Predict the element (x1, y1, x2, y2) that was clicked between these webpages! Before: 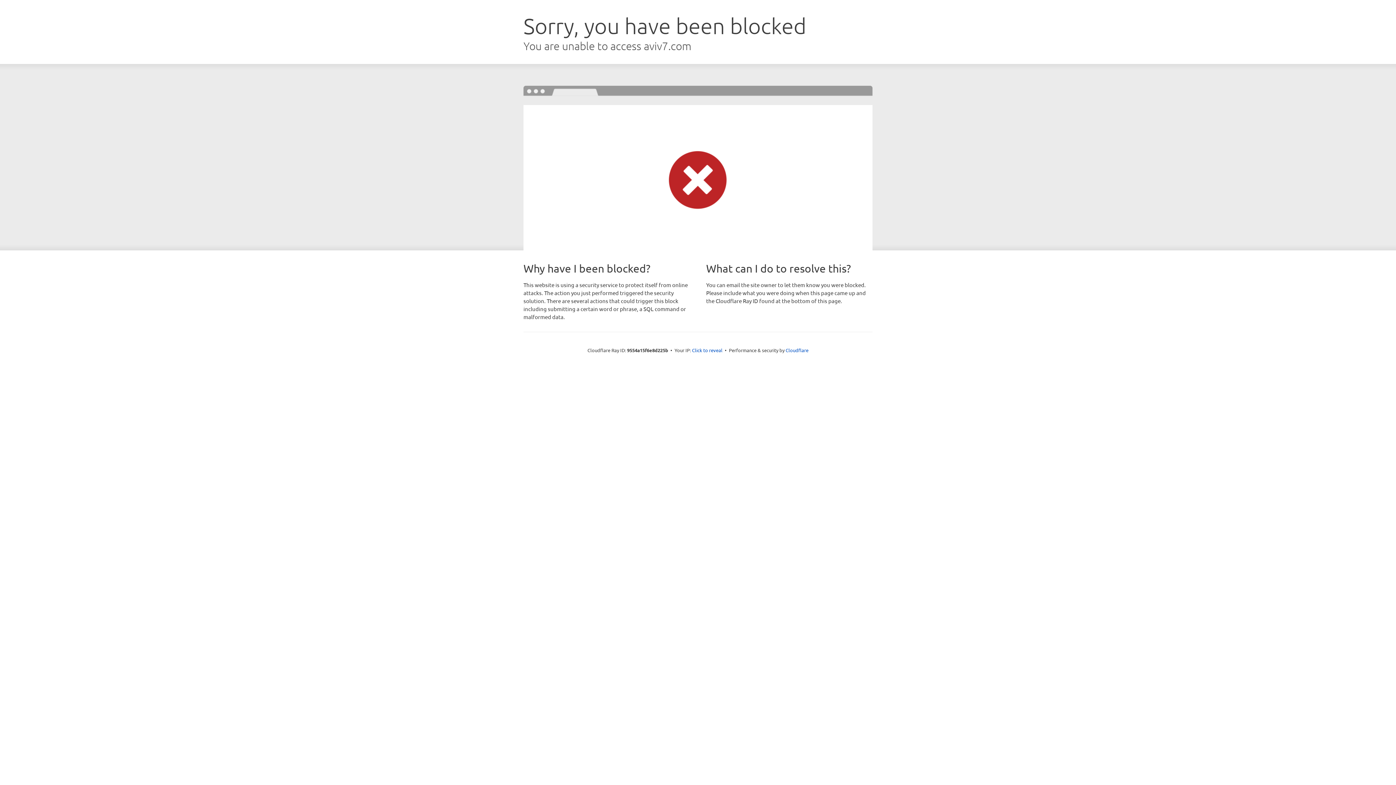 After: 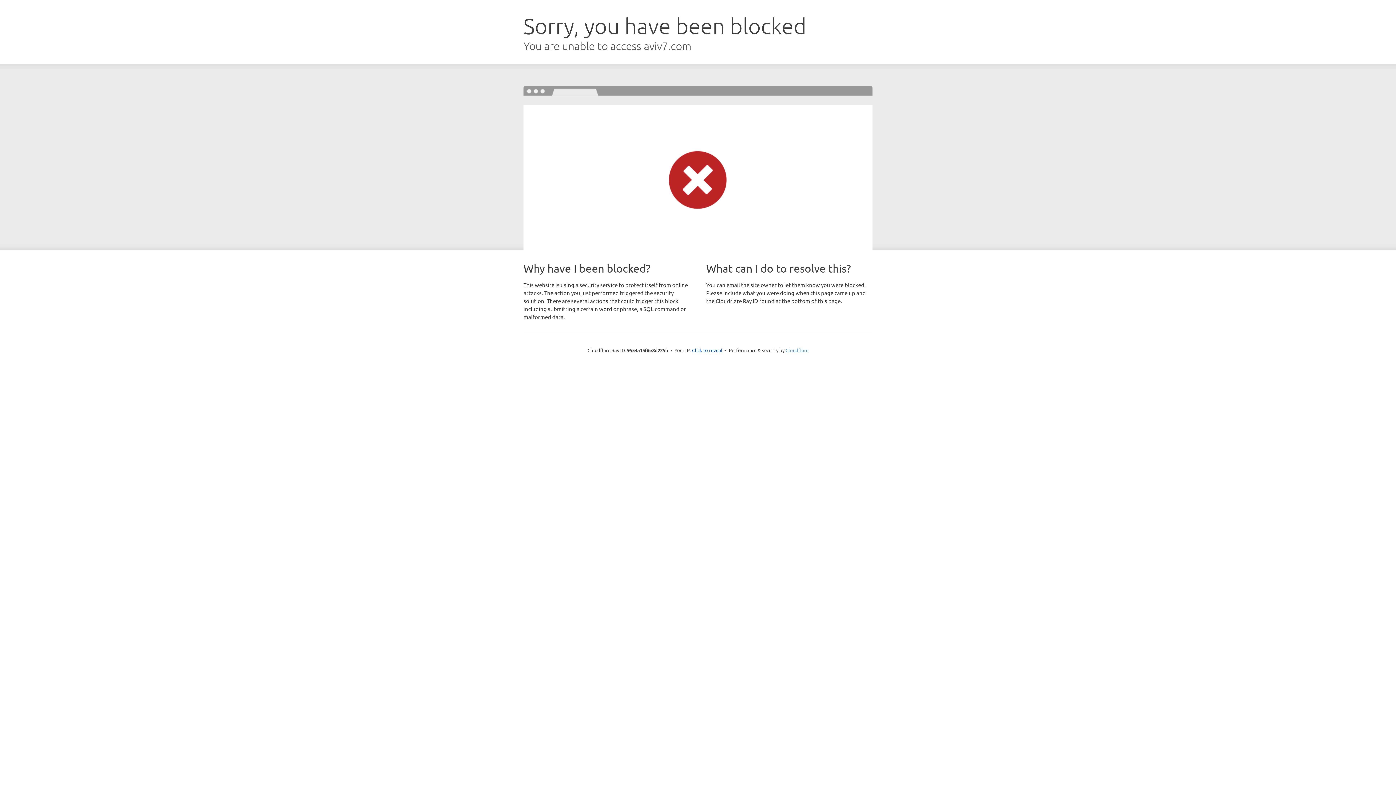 Action: label: Cloudflare bbox: (785, 347, 808, 353)